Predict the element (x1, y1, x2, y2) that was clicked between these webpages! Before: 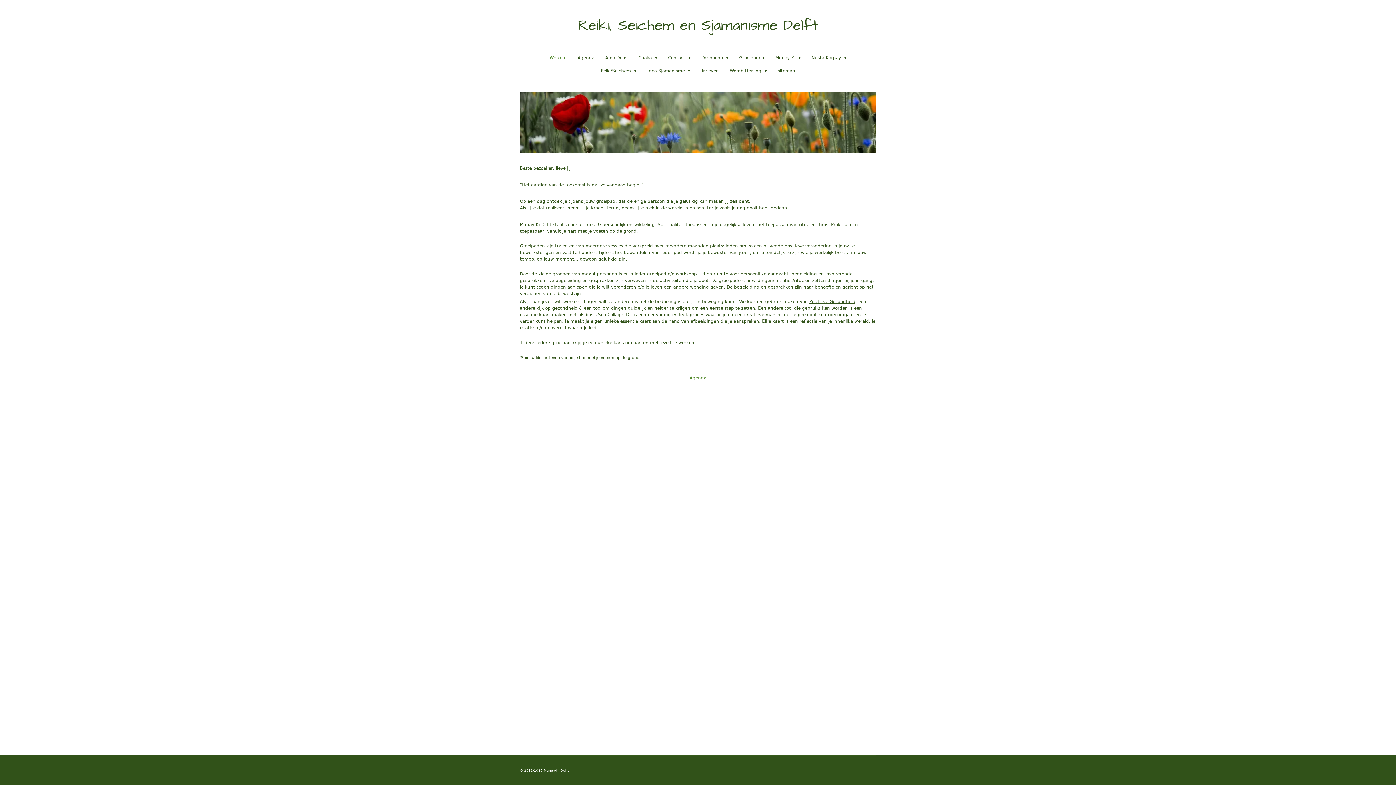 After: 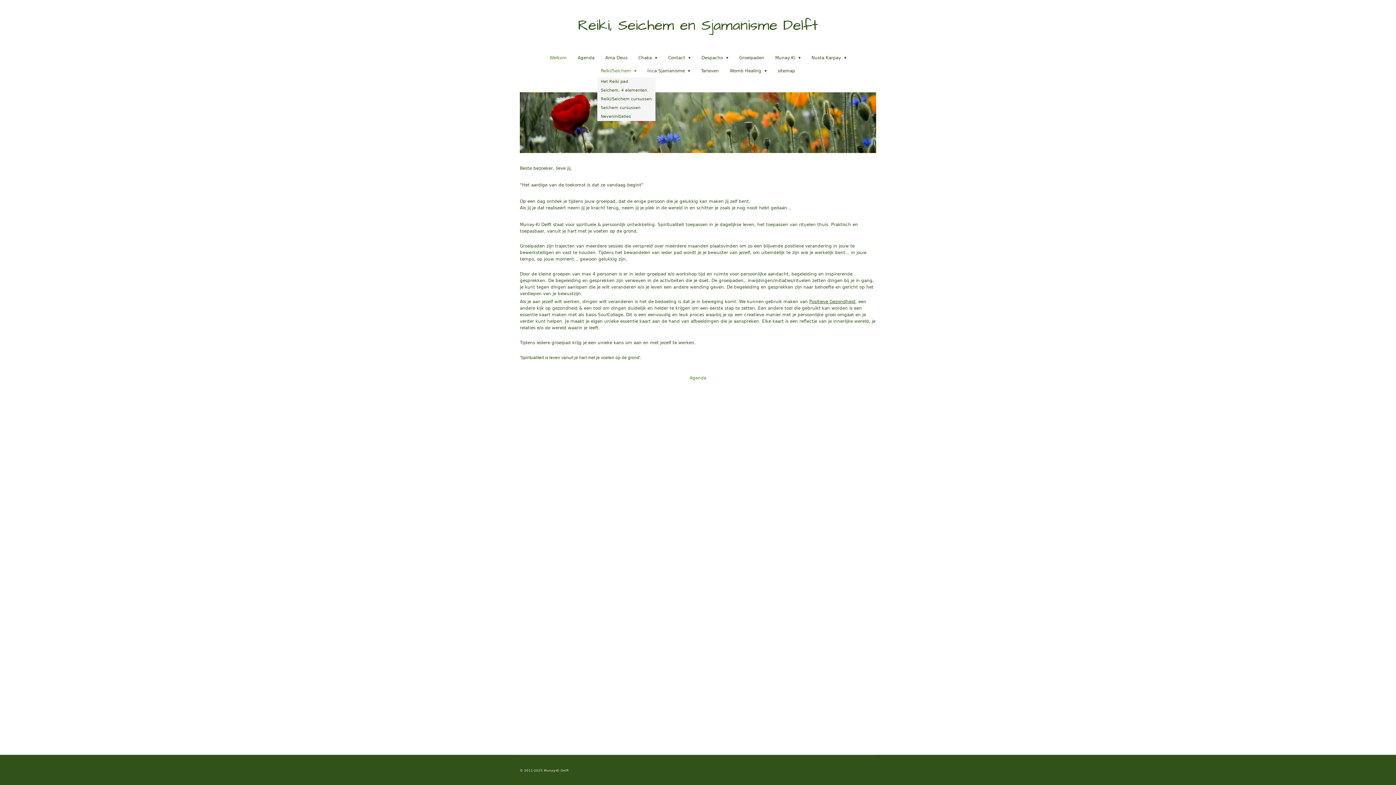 Action: bbox: (597, 66, 640, 75) label: Reiki/Seichem 